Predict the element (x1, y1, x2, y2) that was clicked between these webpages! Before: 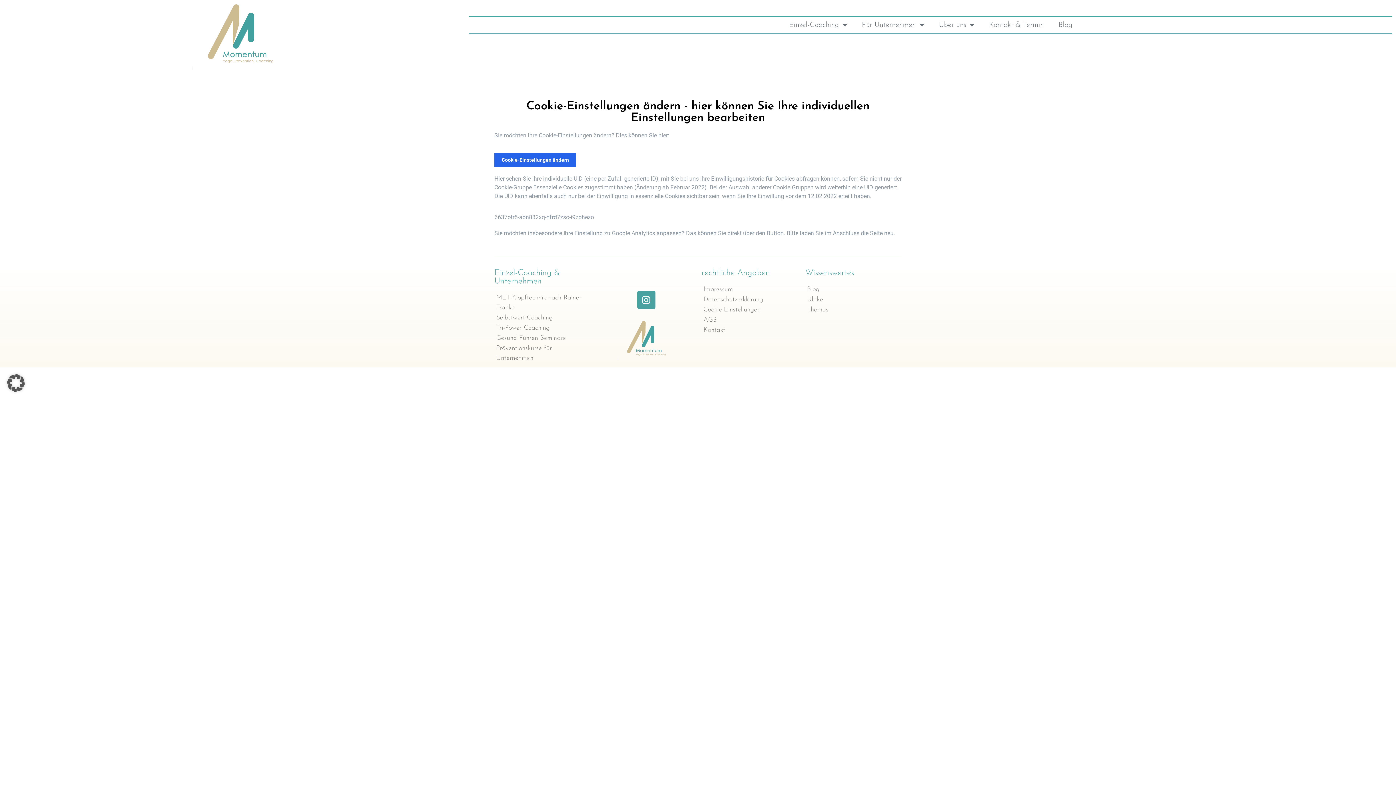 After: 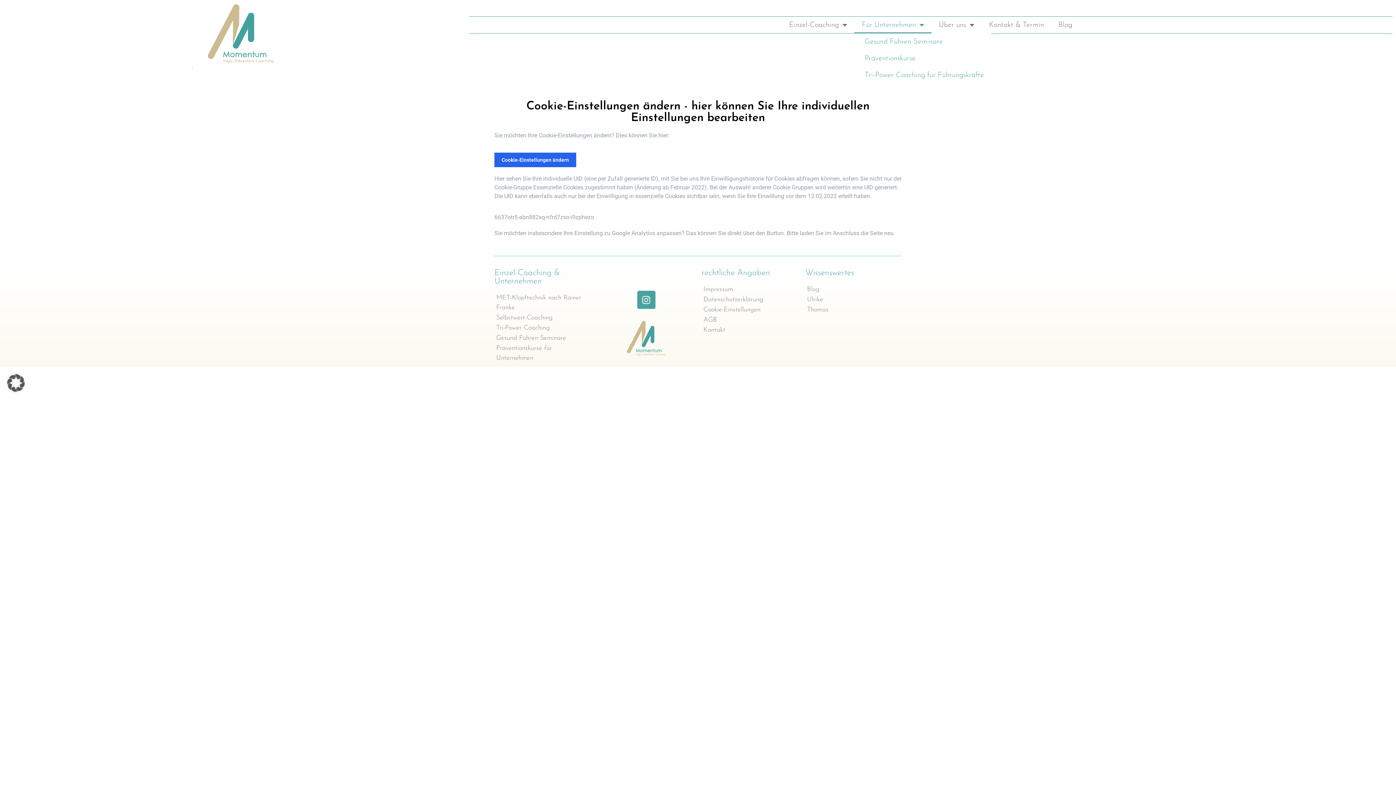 Action: label: Für Unternehmen bbox: (854, 16, 931, 33)